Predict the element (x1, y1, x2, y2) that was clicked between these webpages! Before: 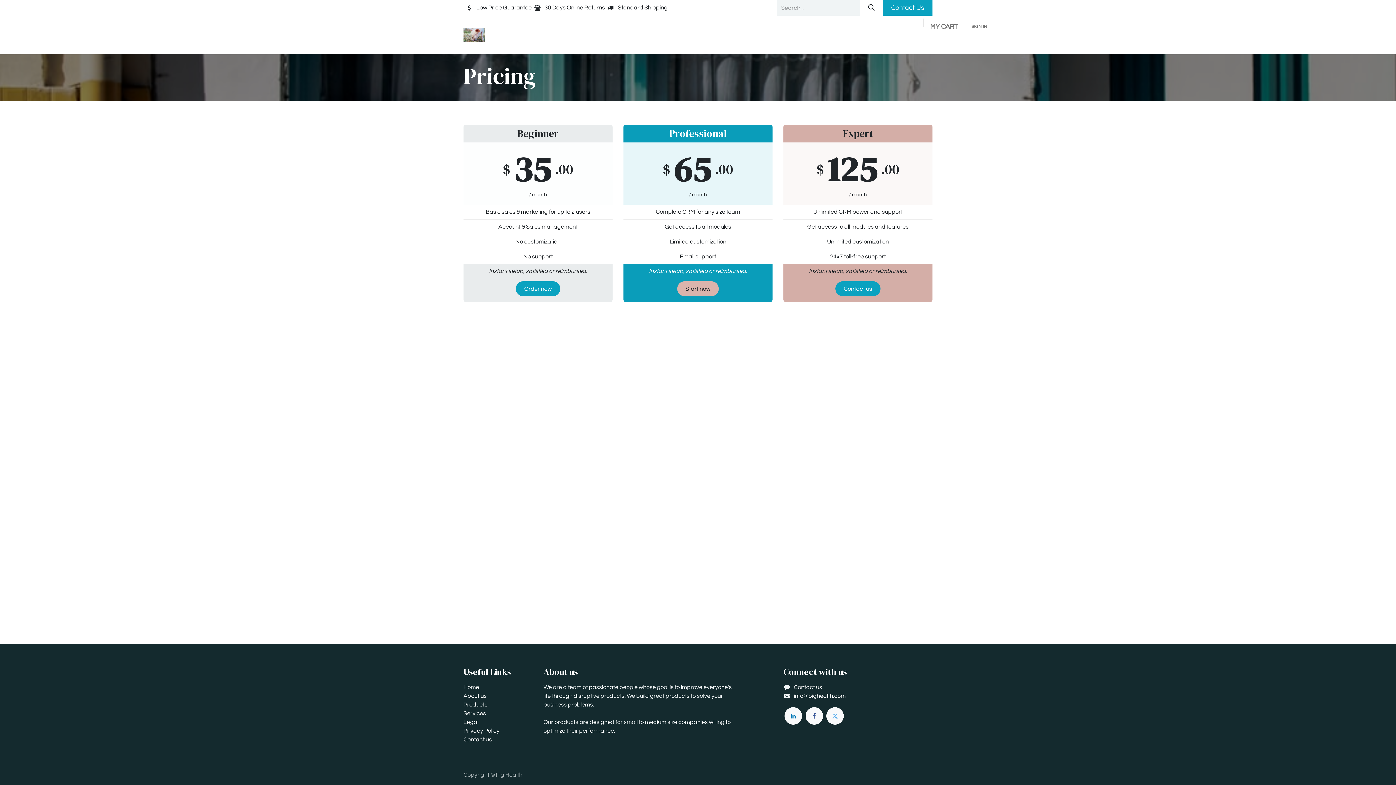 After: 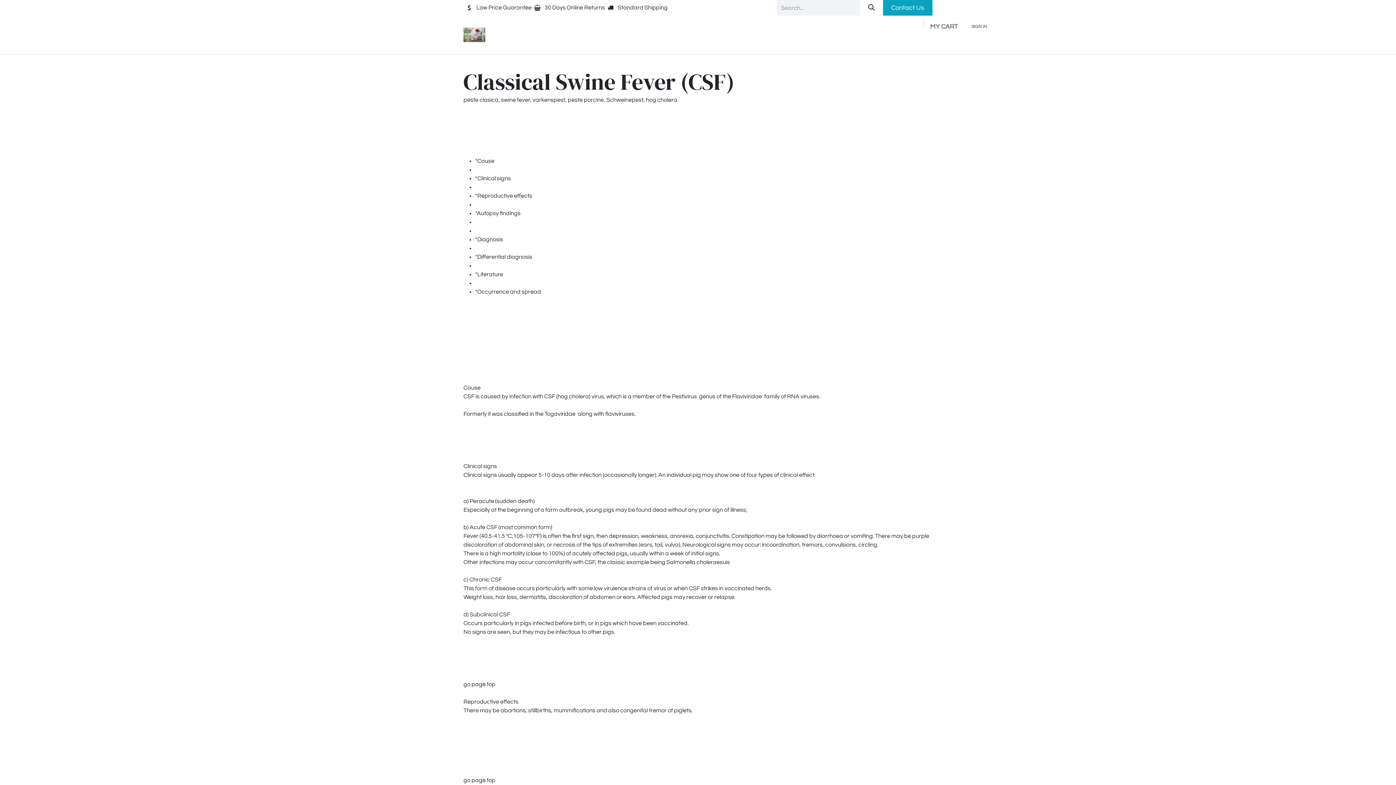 Action: label: csf.htm bbox: (957, 35, 994, 51)